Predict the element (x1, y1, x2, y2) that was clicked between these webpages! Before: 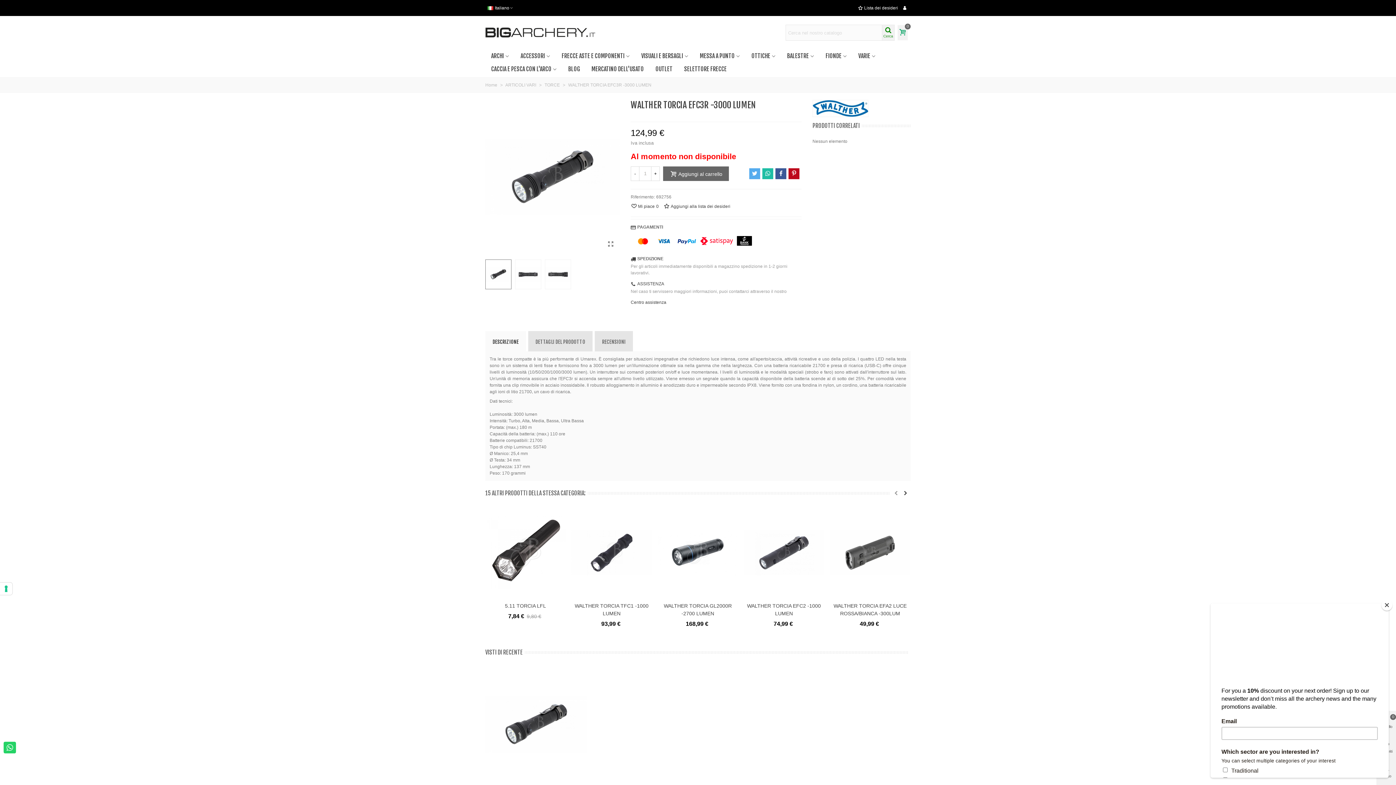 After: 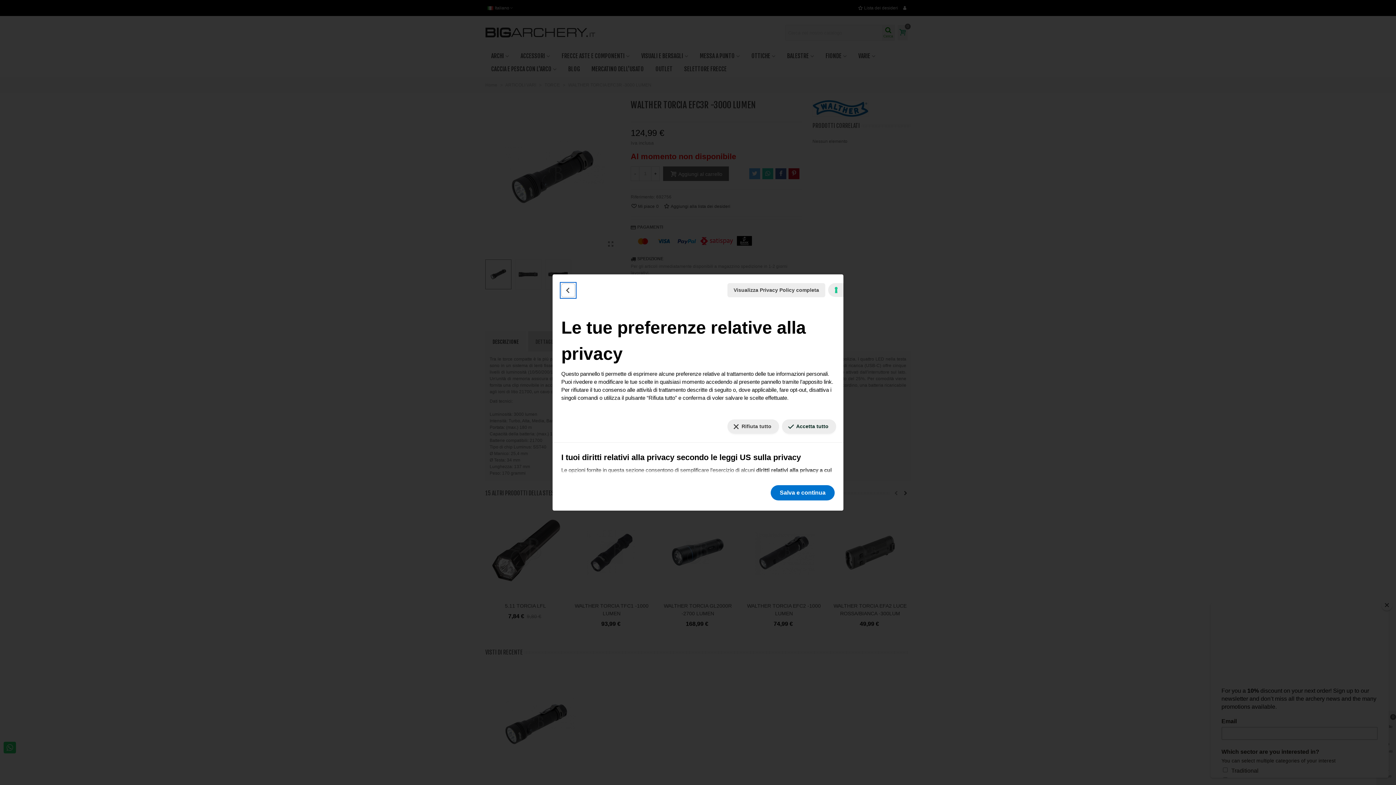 Action: label: Le tue preferenze relative al consenso per le tecnologie di tracciamento bbox: (0, 582, 12, 595)